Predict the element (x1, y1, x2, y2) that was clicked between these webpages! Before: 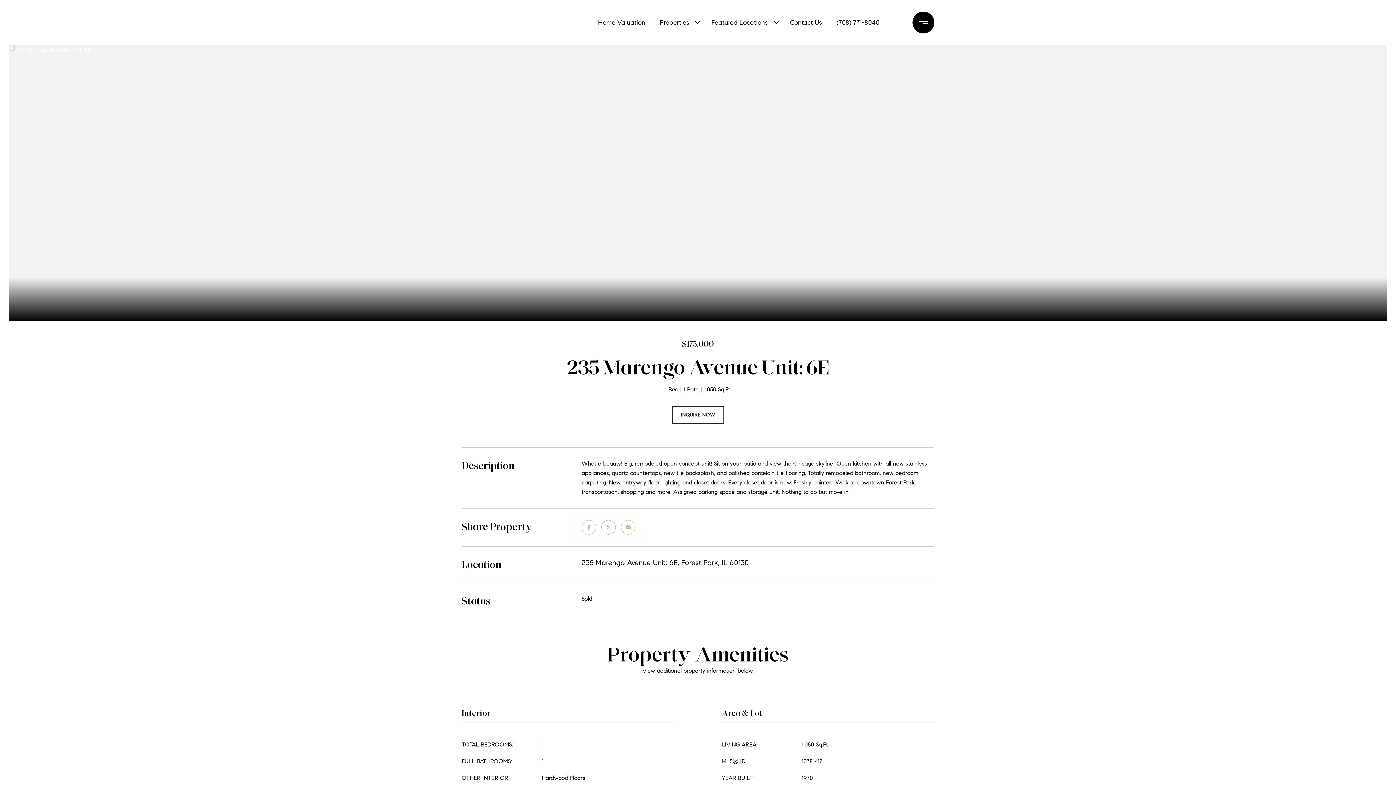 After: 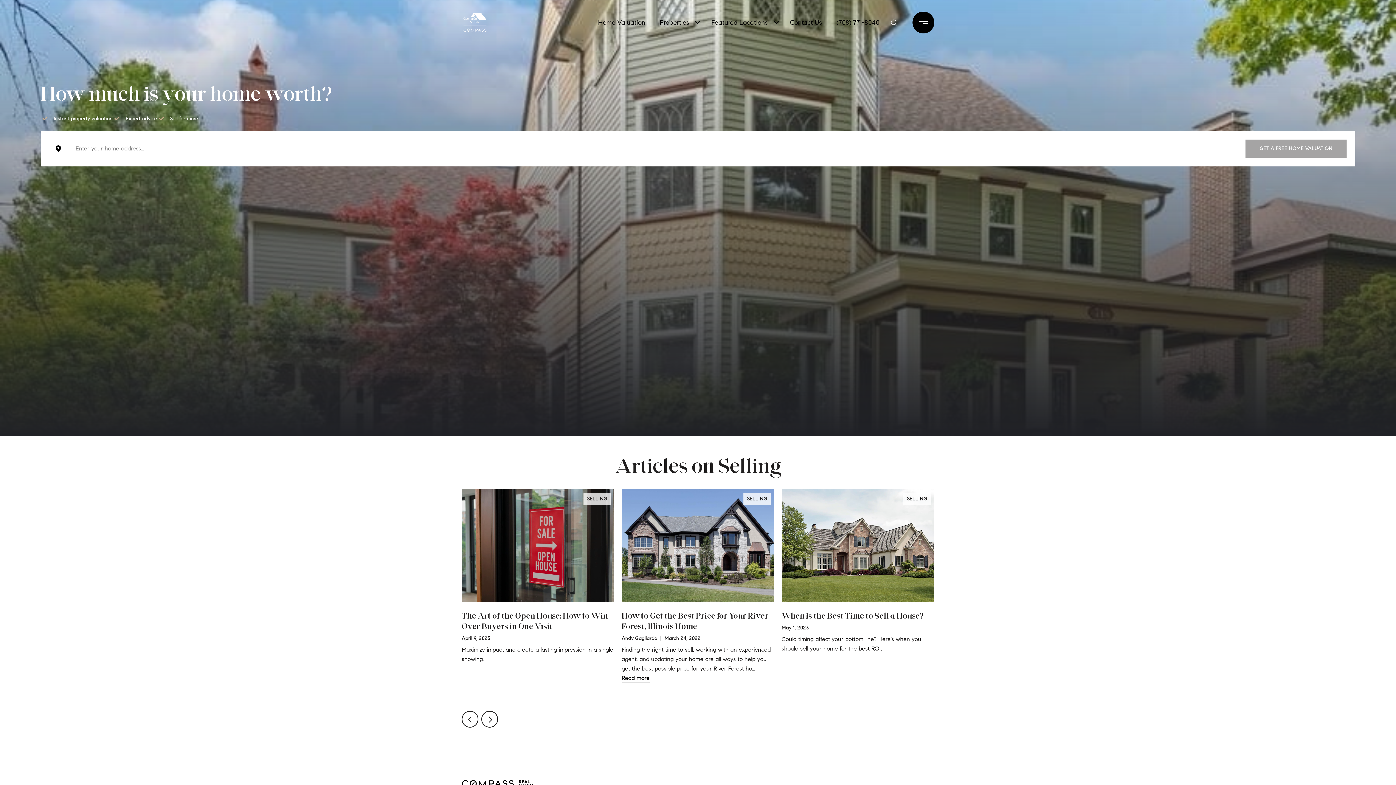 Action: bbox: (594, 10, 649, 34) label: Home Valuation